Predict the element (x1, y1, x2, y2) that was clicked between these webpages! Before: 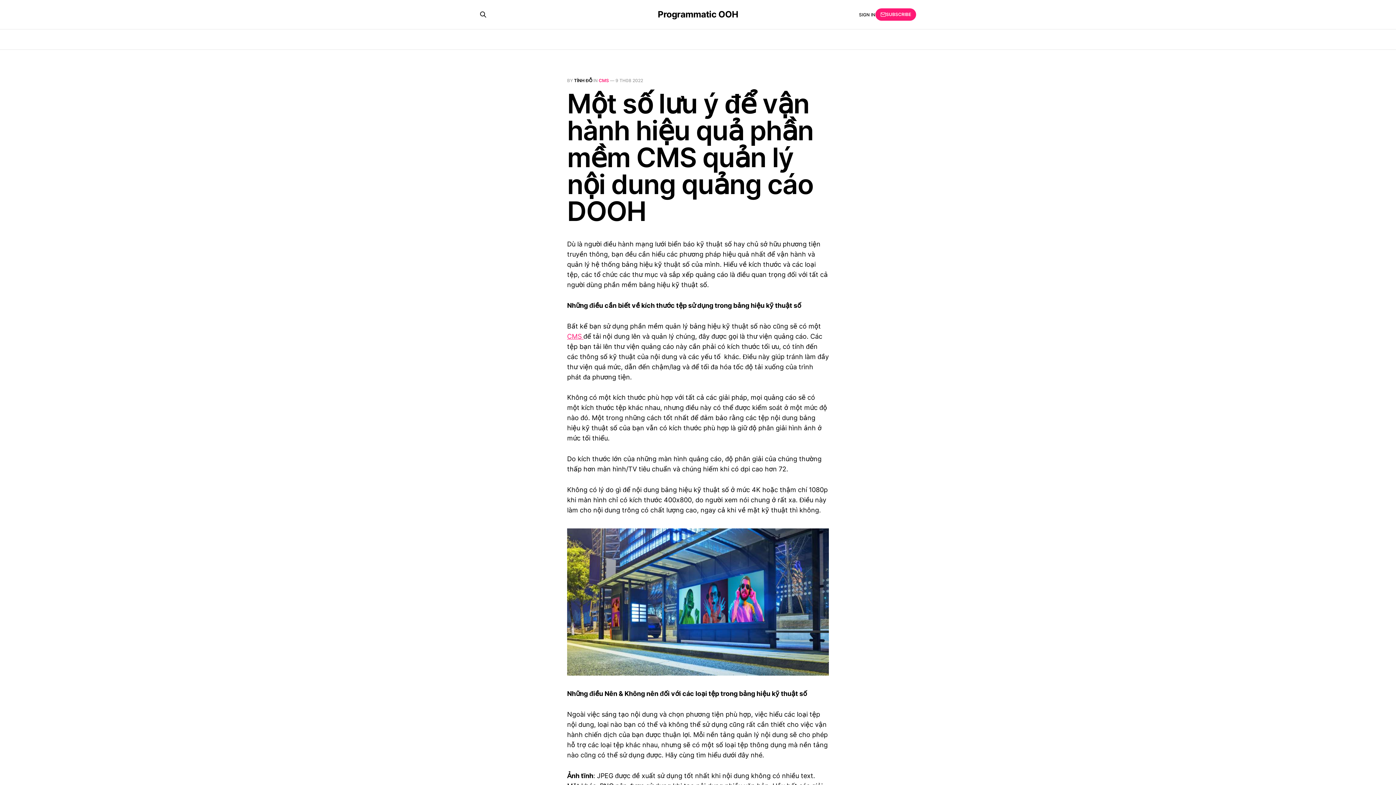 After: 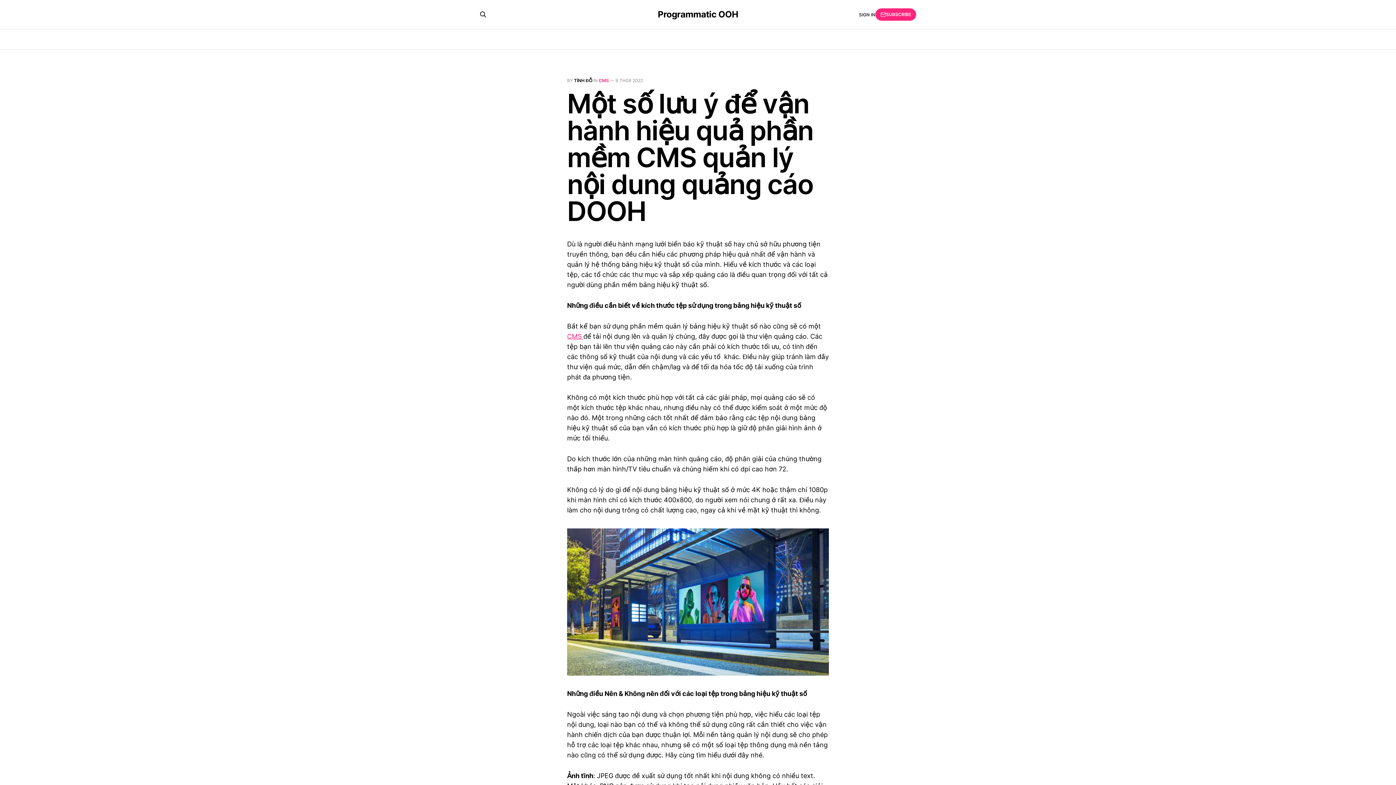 Action: bbox: (875, 8, 916, 20) label: SUBSCRIBE